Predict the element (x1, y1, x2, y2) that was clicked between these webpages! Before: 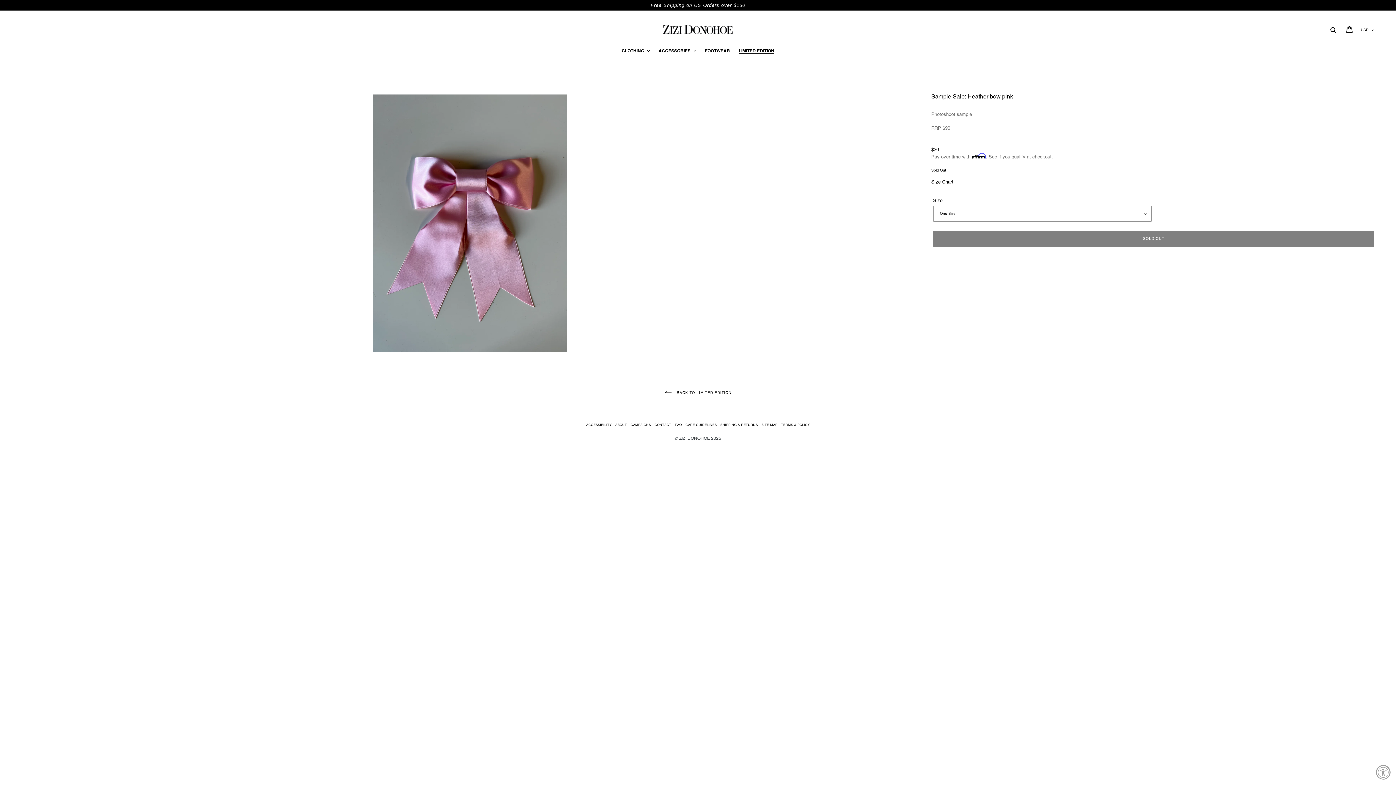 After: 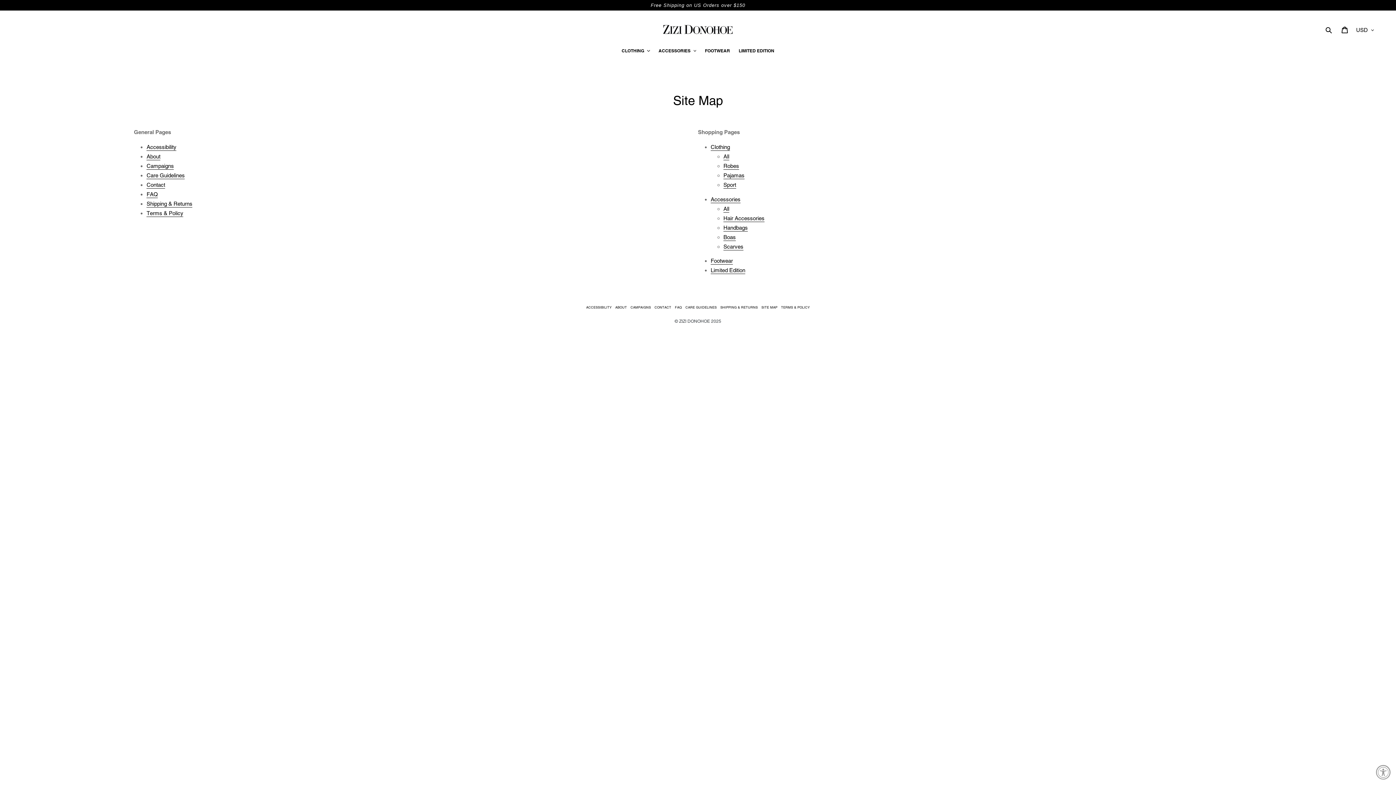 Action: label: SITE MAP bbox: (760, 422, 778, 427)